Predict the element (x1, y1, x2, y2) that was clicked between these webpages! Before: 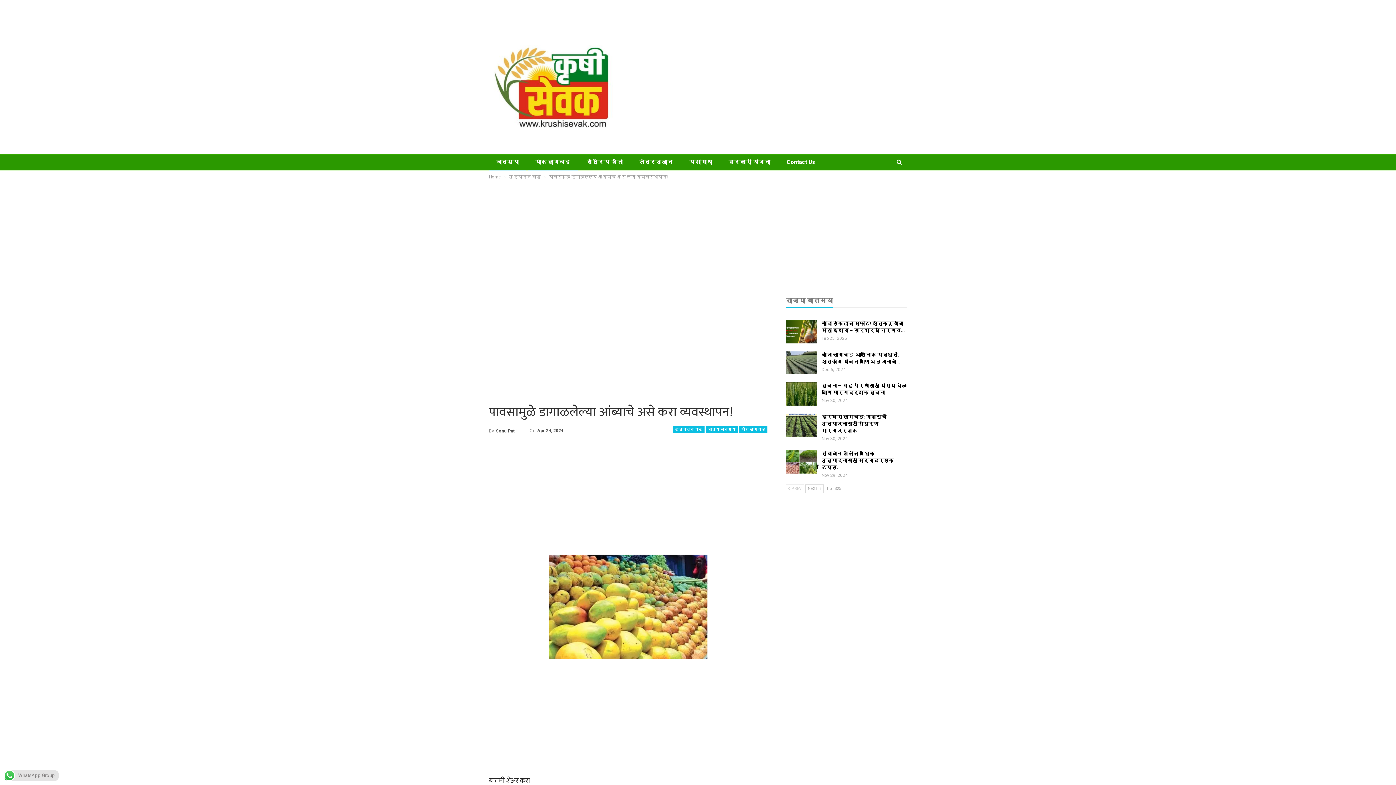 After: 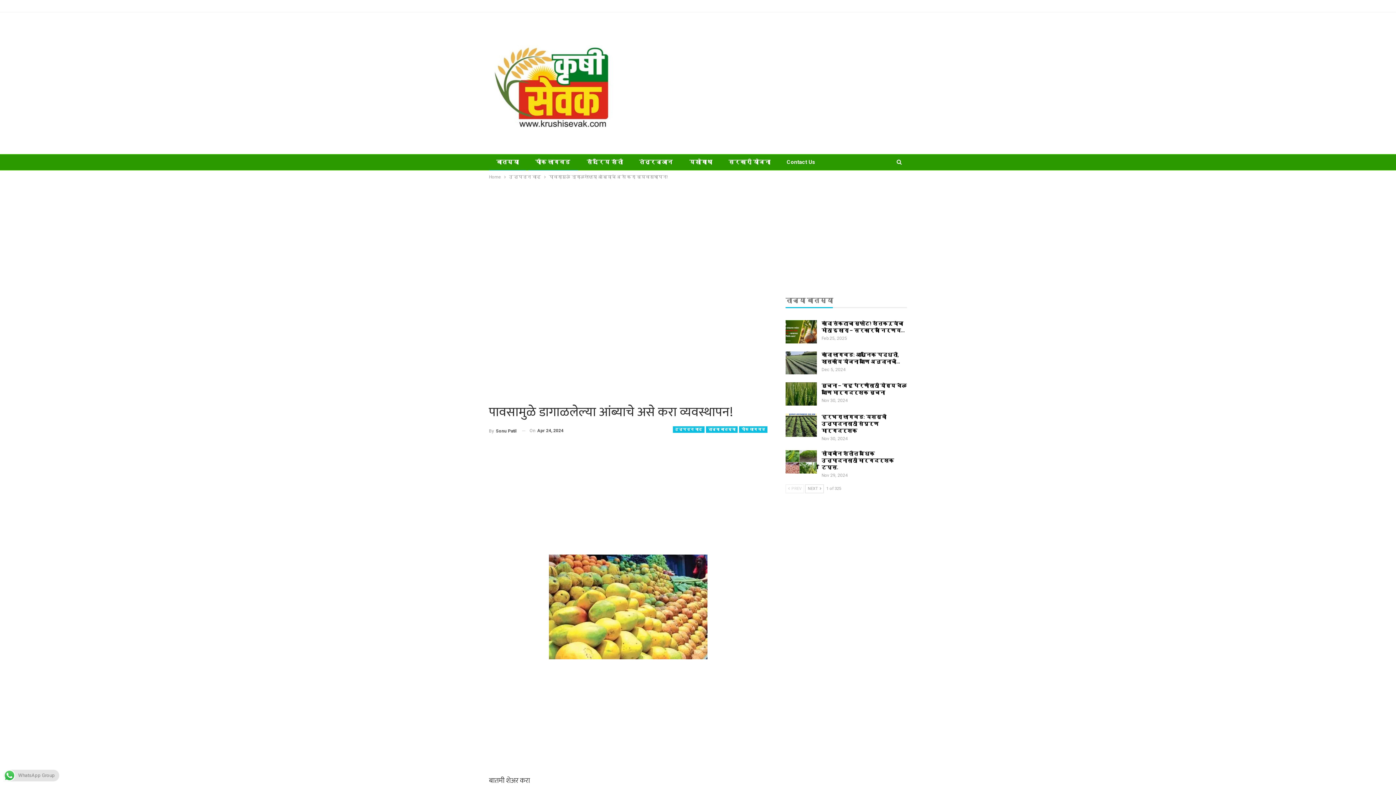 Action: bbox: (785, 484, 804, 493) label:  PREV